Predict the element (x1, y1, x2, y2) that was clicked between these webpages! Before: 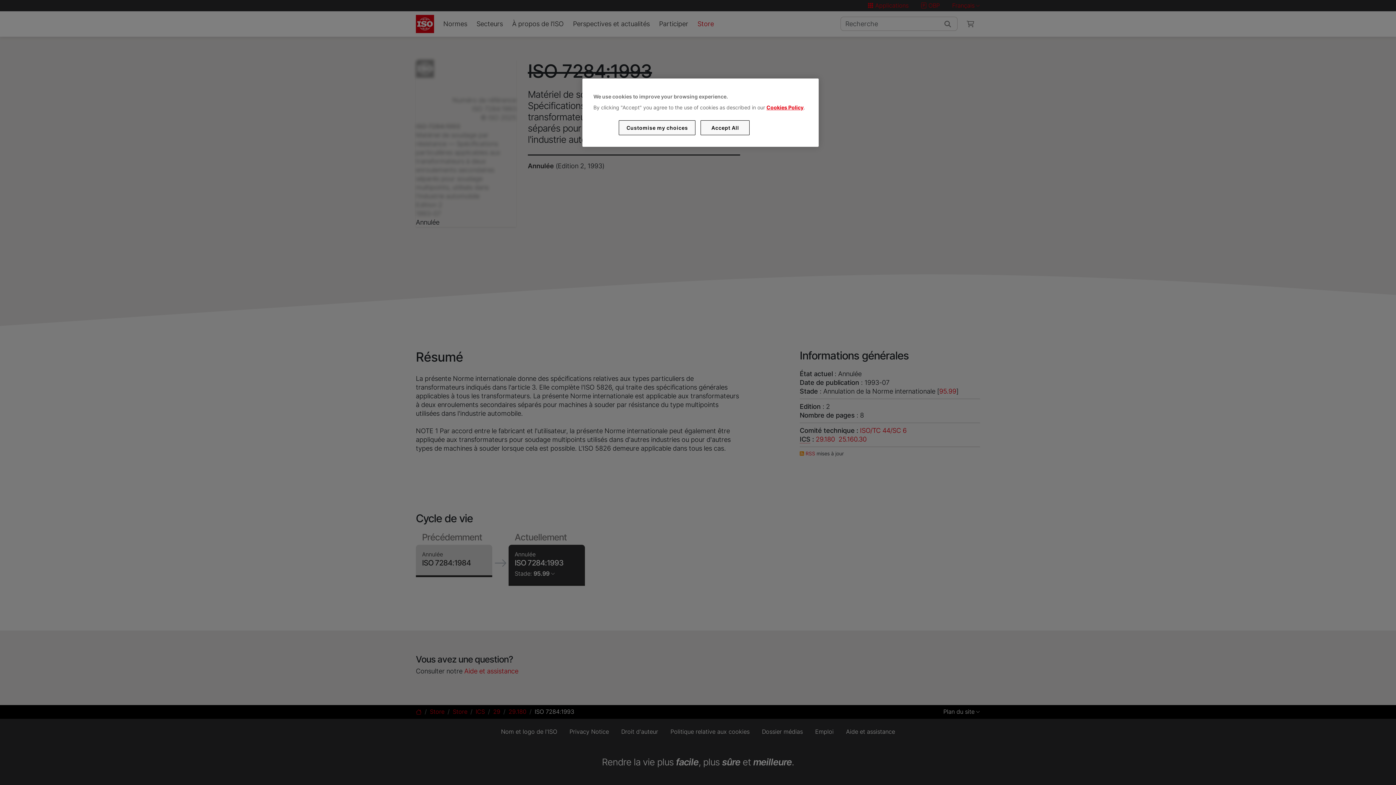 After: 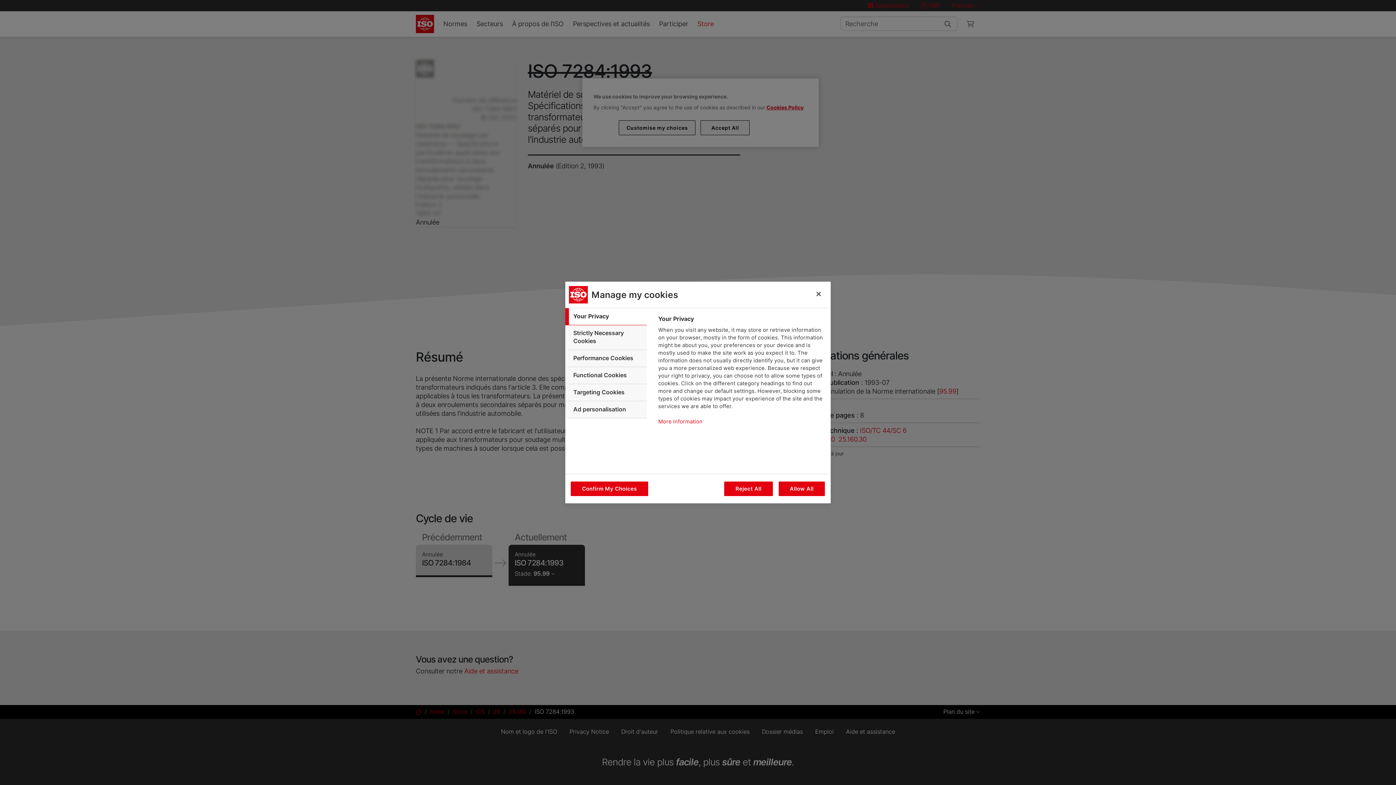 Action: label: Customise my choices bbox: (619, 120, 695, 135)